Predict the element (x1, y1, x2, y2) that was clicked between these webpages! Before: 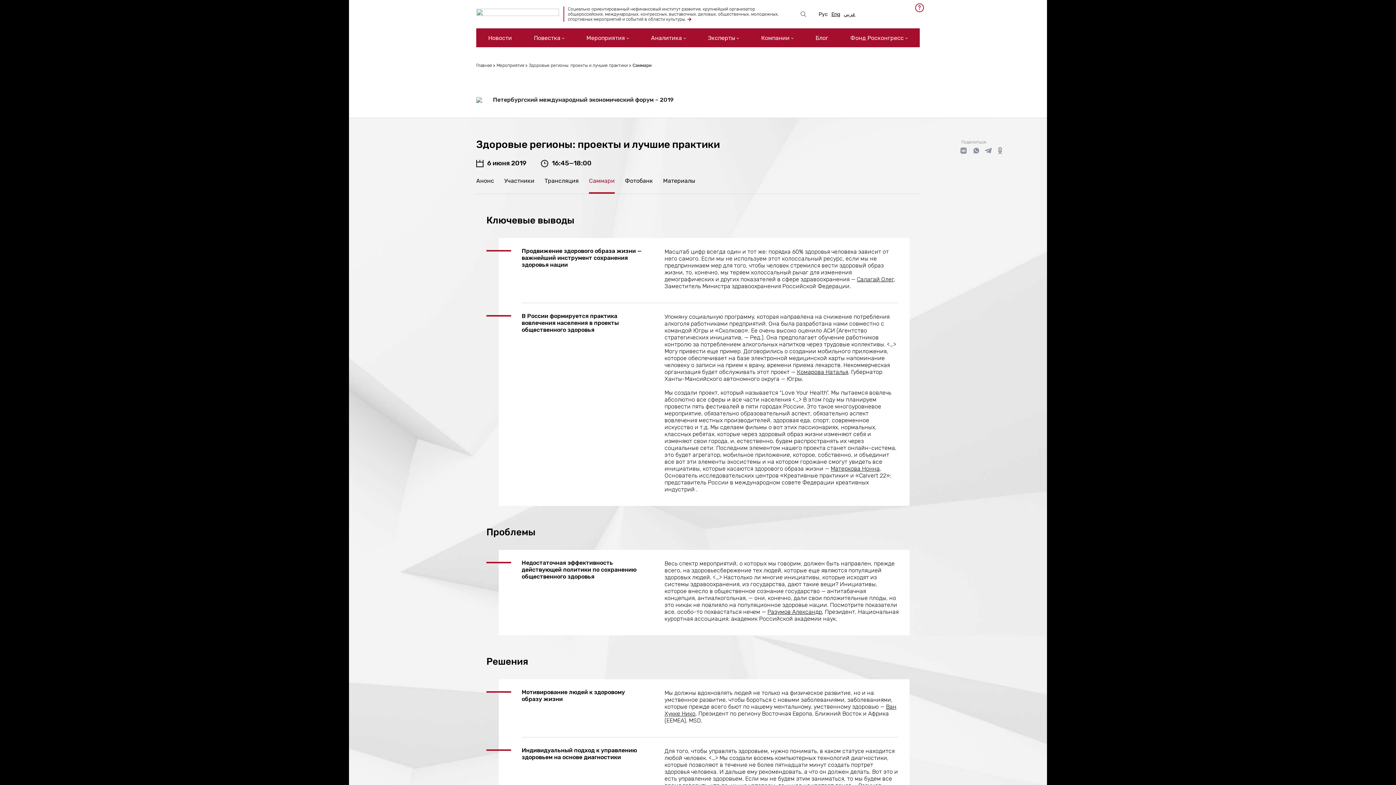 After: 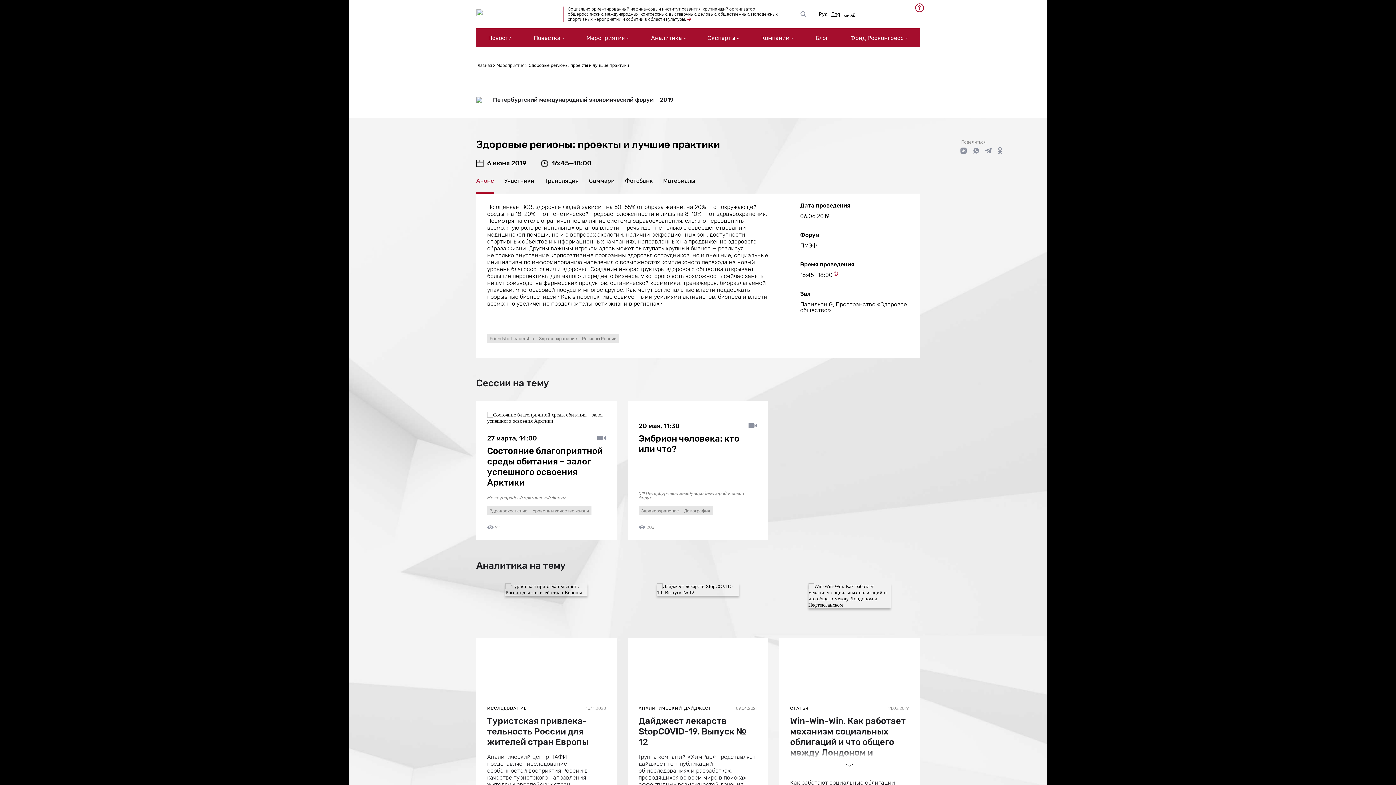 Action: label: Здоровые регионы: проекты и лучшие практики bbox: (529, 62, 628, 68)